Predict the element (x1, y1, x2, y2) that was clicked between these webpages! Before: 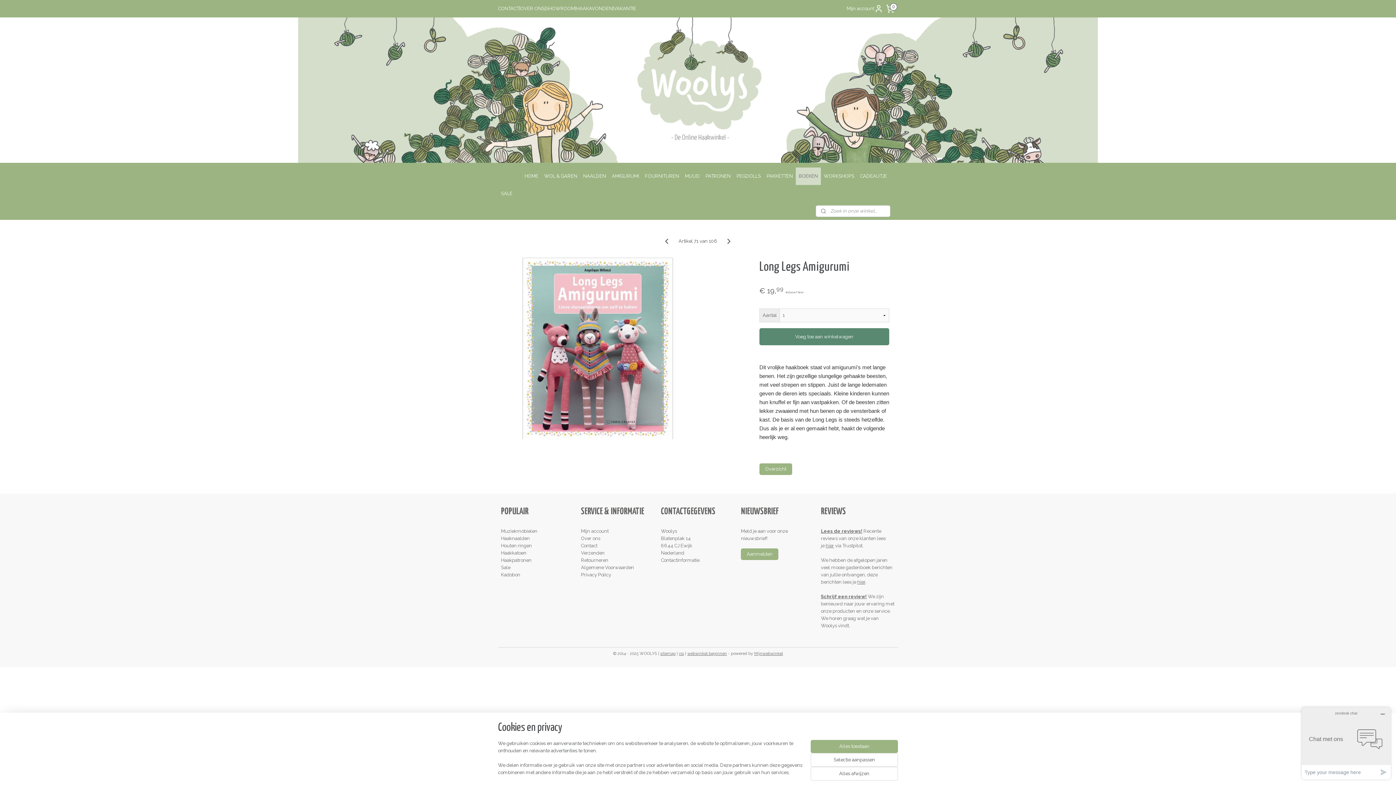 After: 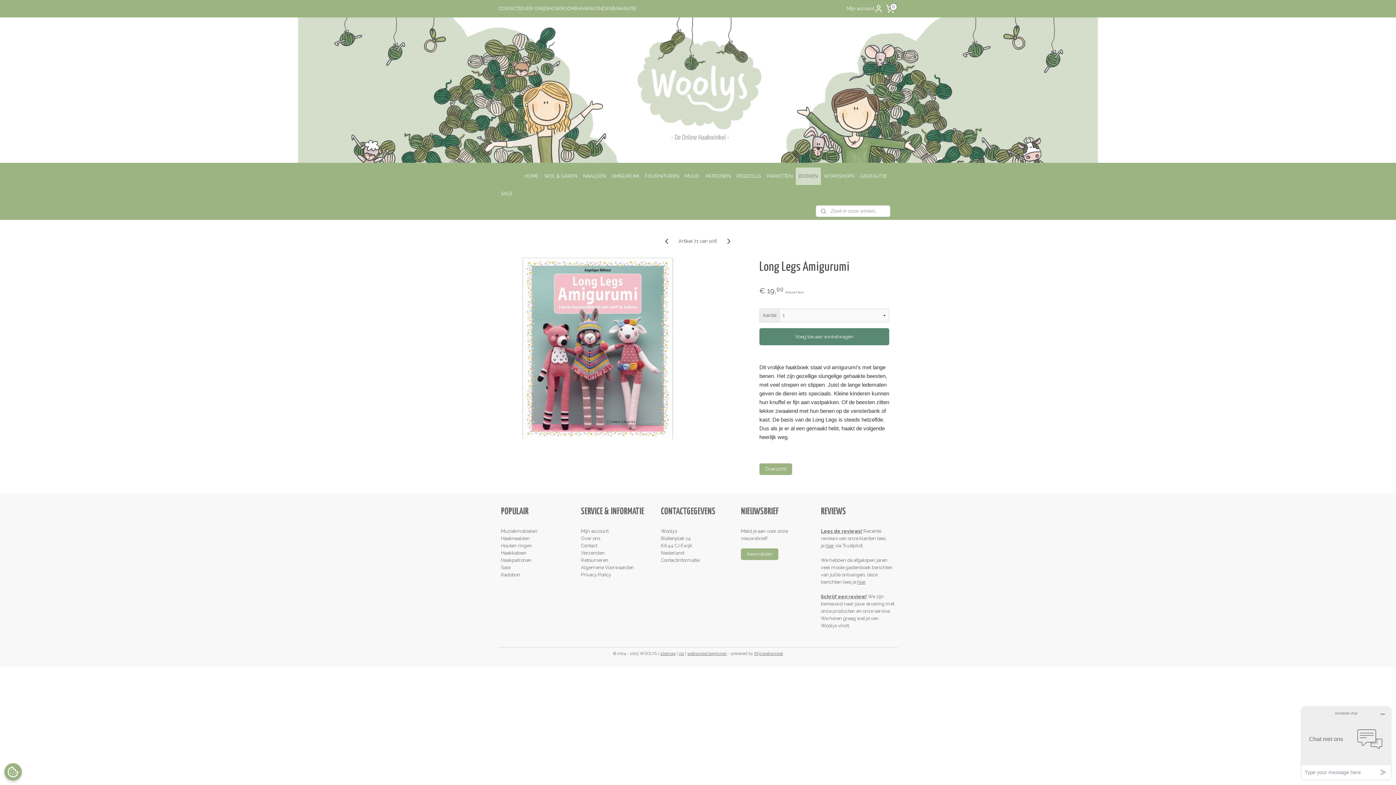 Action: label: Alles toestaan bbox: (810, 740, 898, 753)